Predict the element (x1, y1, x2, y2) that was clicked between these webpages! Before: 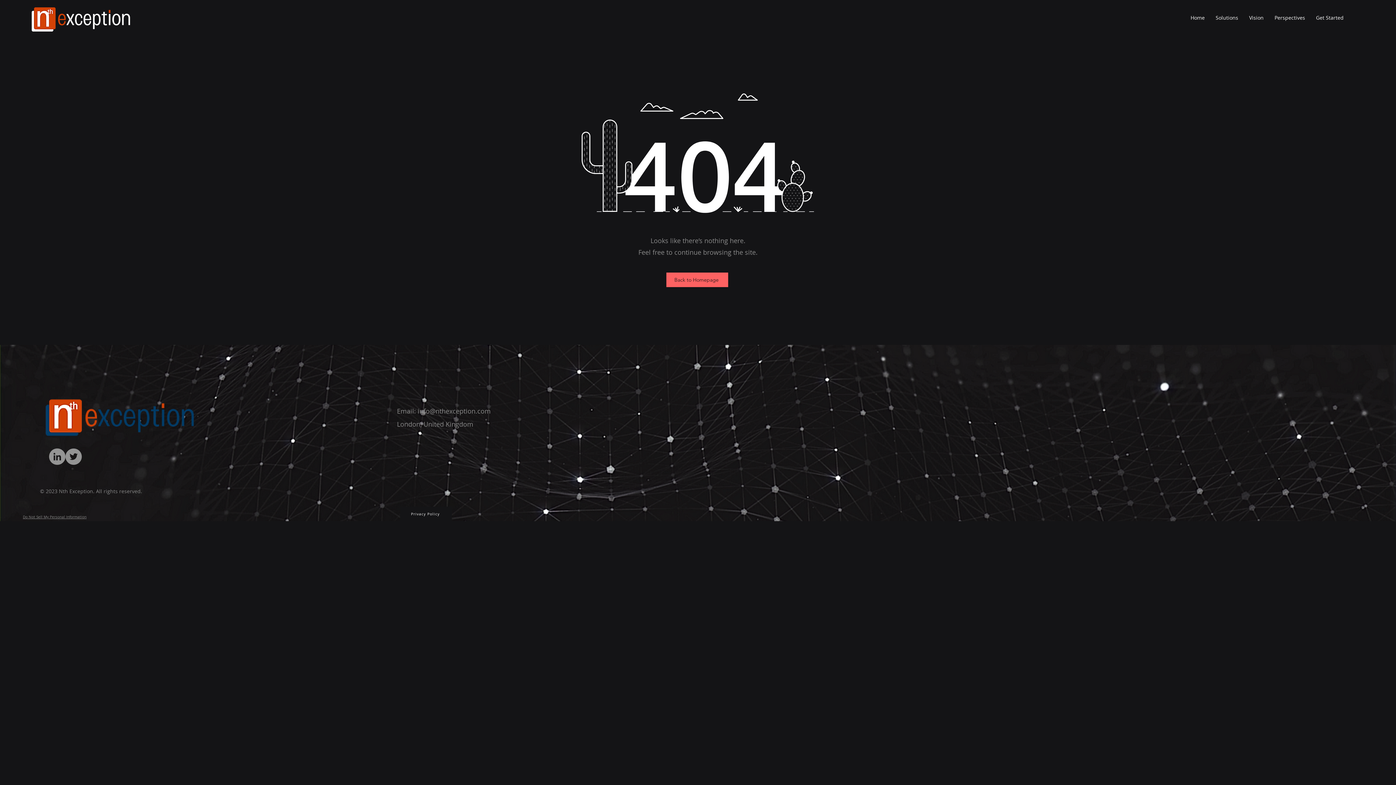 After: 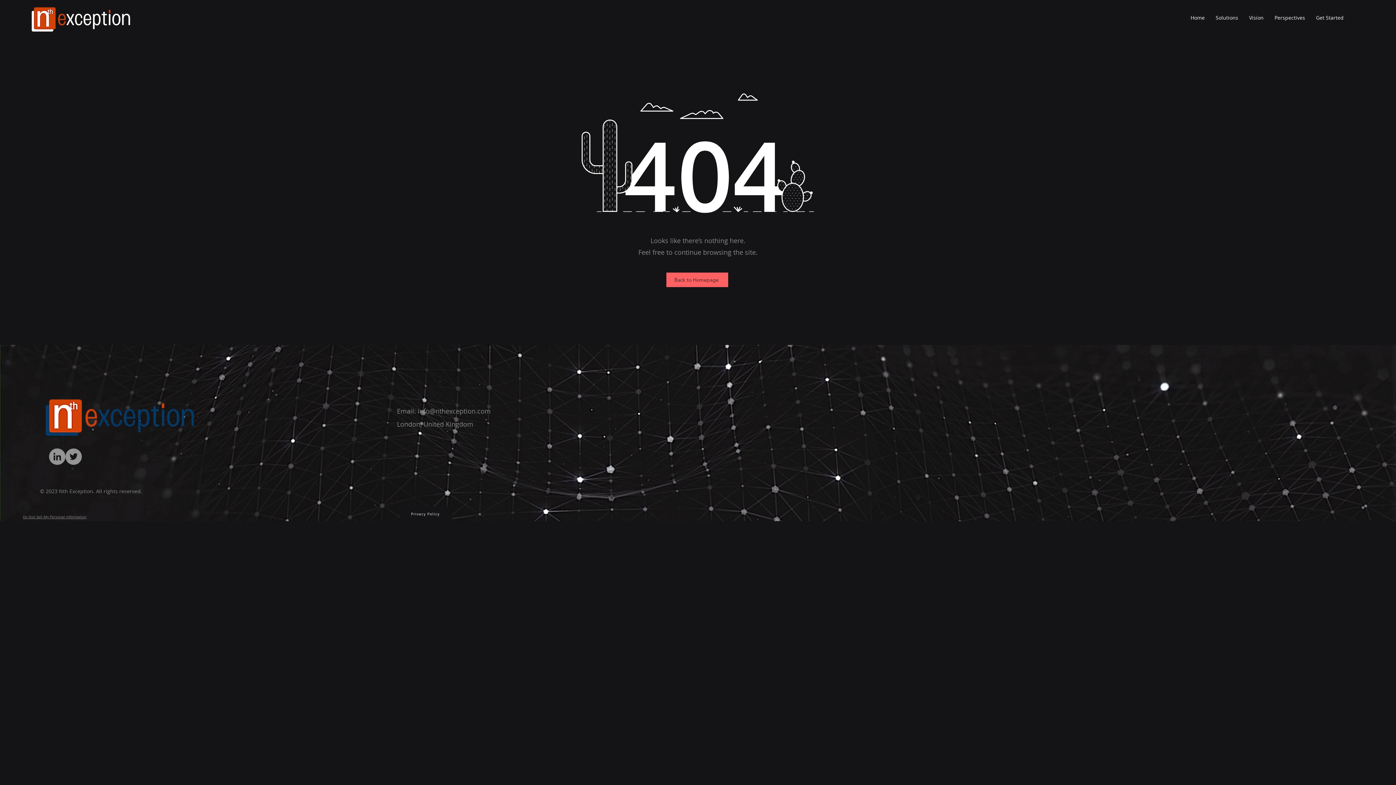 Action: bbox: (417, 406, 490, 415) label: info@nthexception.com